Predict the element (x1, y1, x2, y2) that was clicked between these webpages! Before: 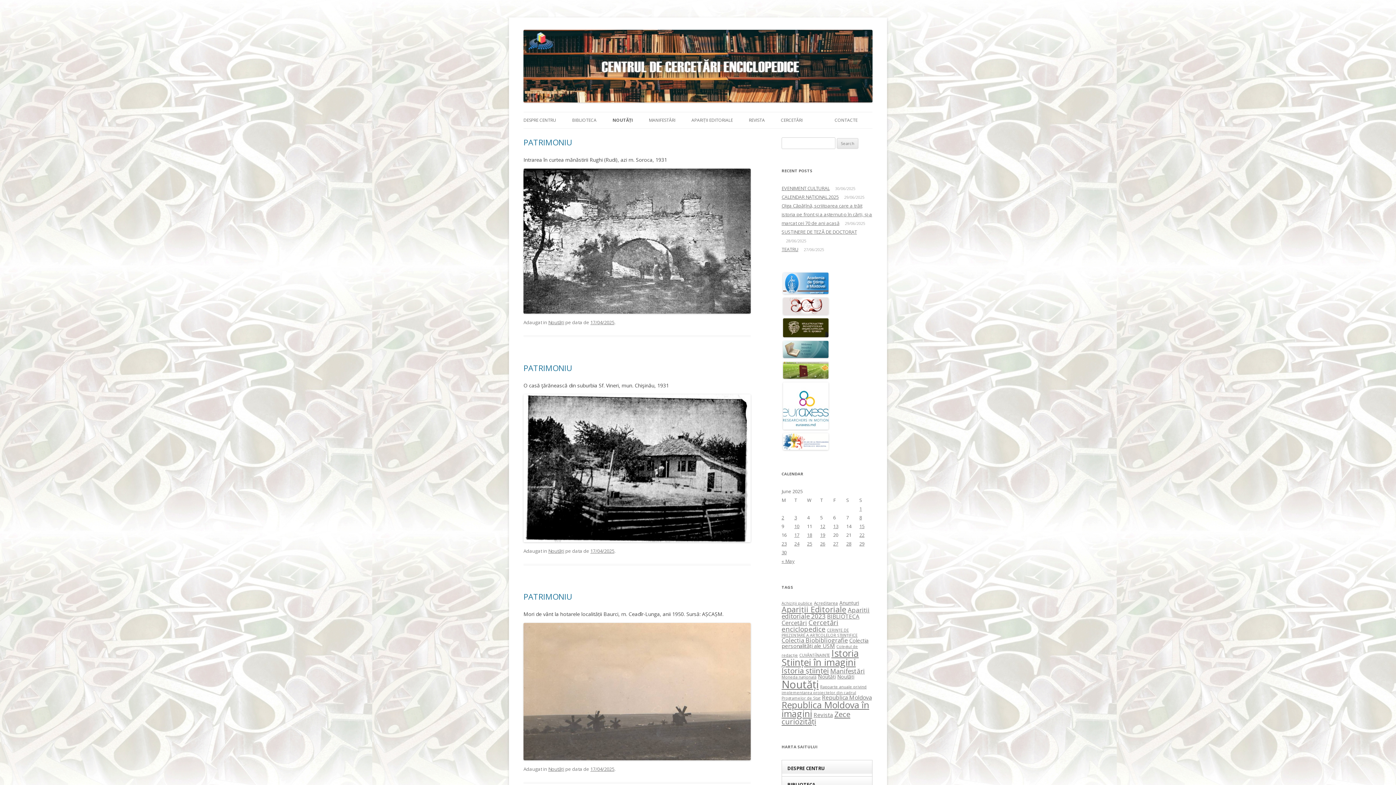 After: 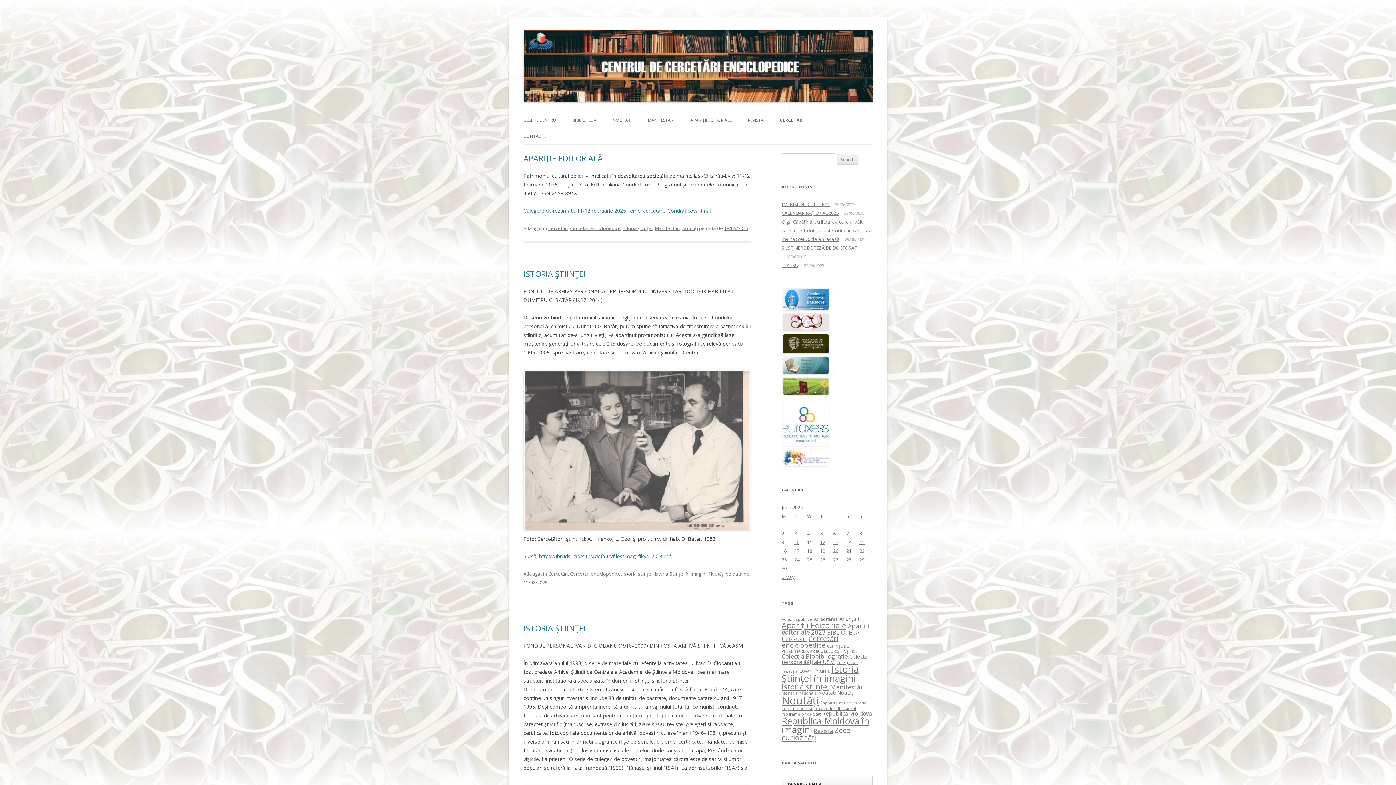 Action: bbox: (781, 618, 807, 627) label: Cercetări